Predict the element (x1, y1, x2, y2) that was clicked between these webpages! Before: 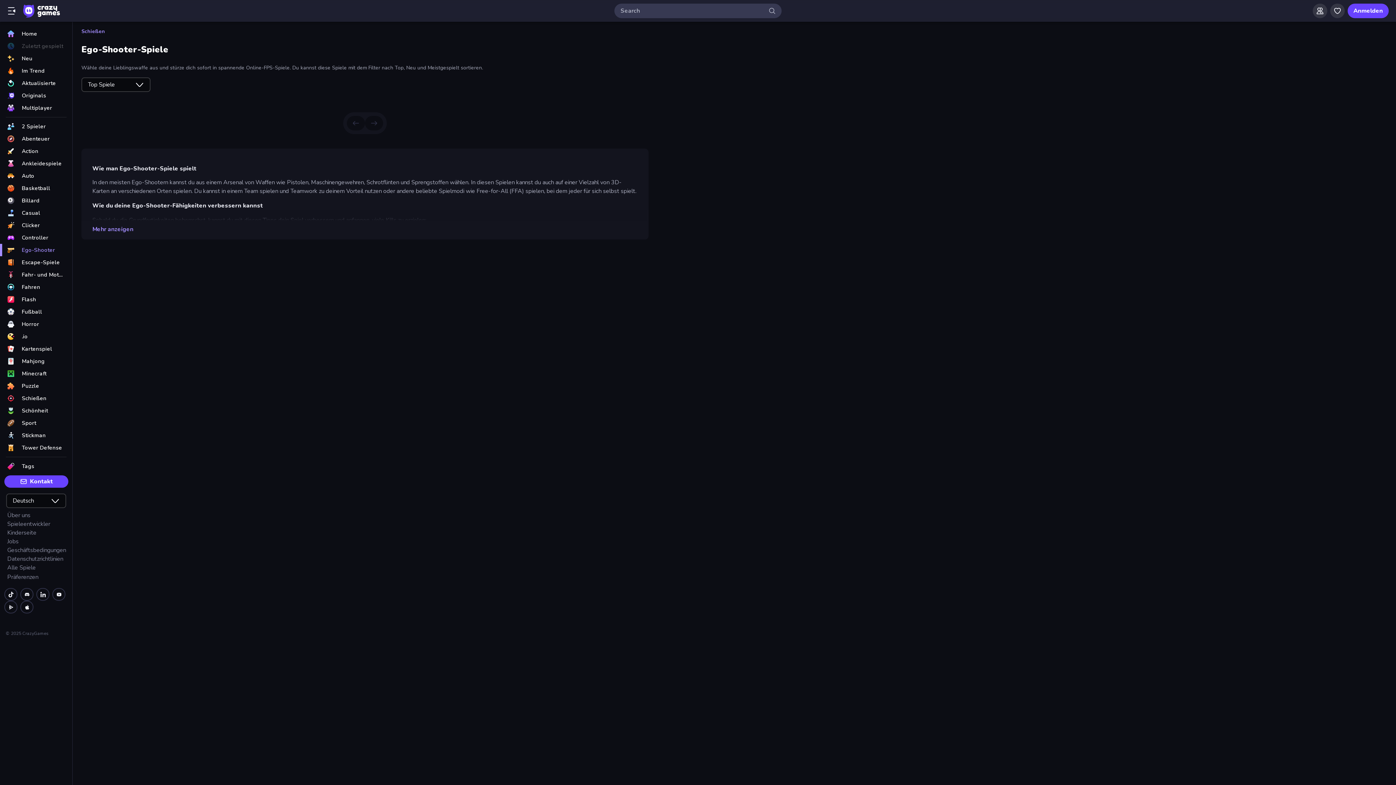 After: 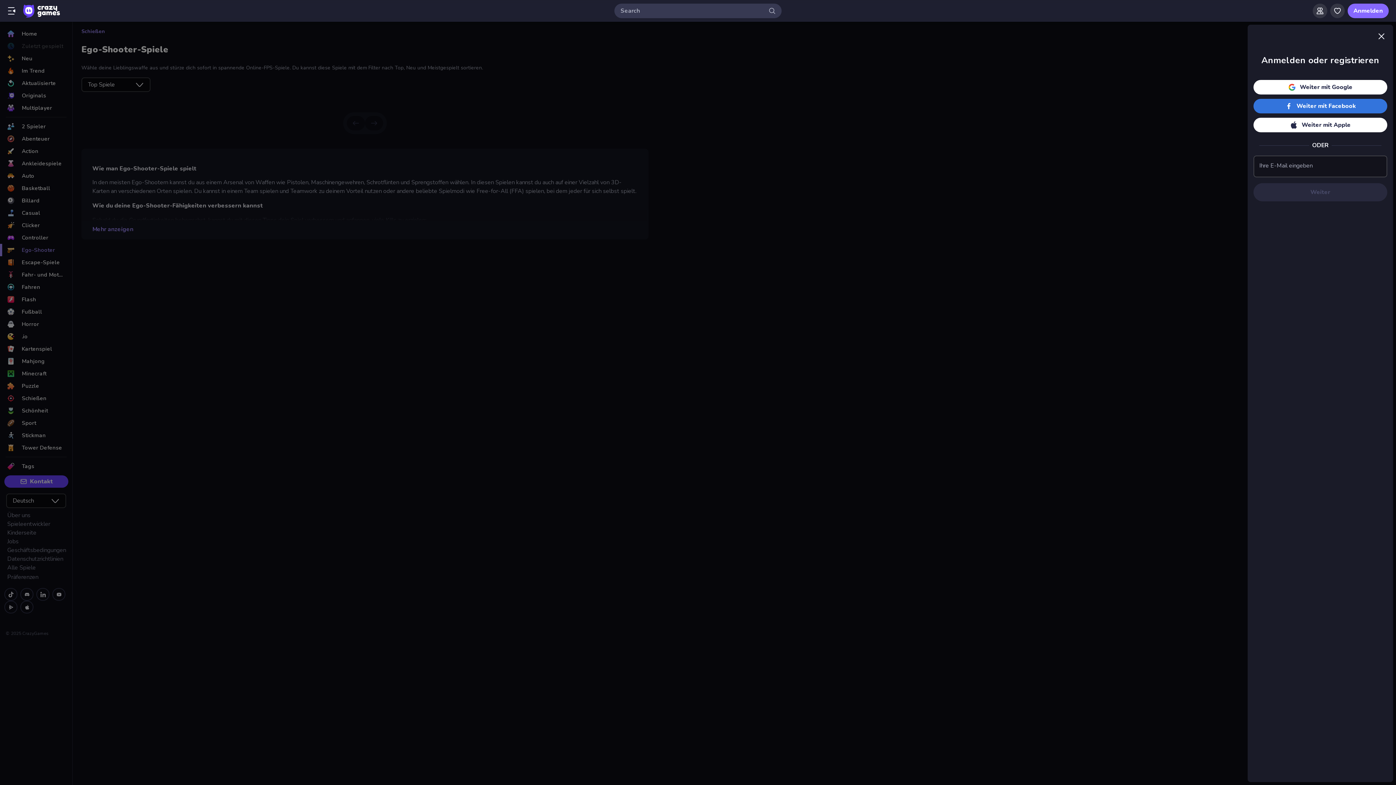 Action: bbox: (1348, 3, 1389, 18) label: Anmelden